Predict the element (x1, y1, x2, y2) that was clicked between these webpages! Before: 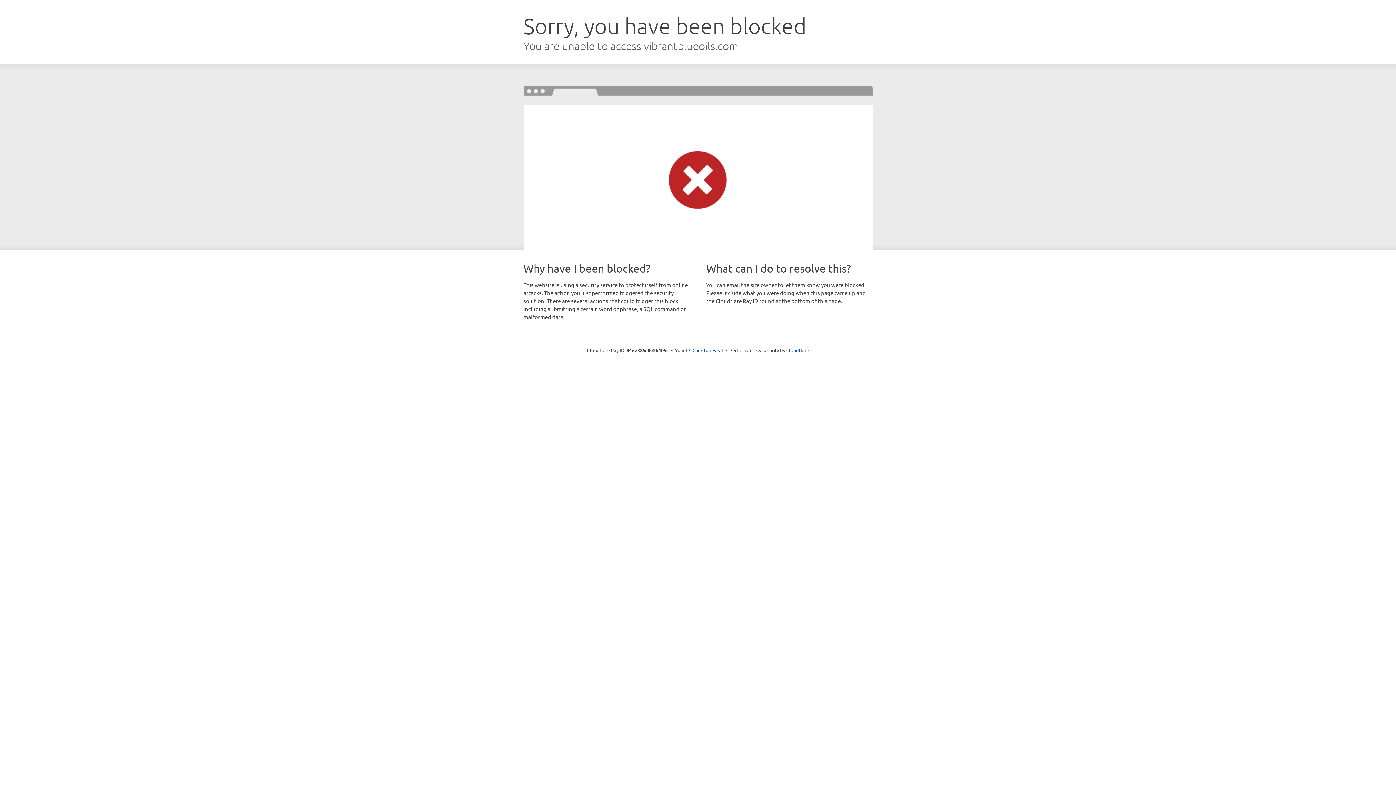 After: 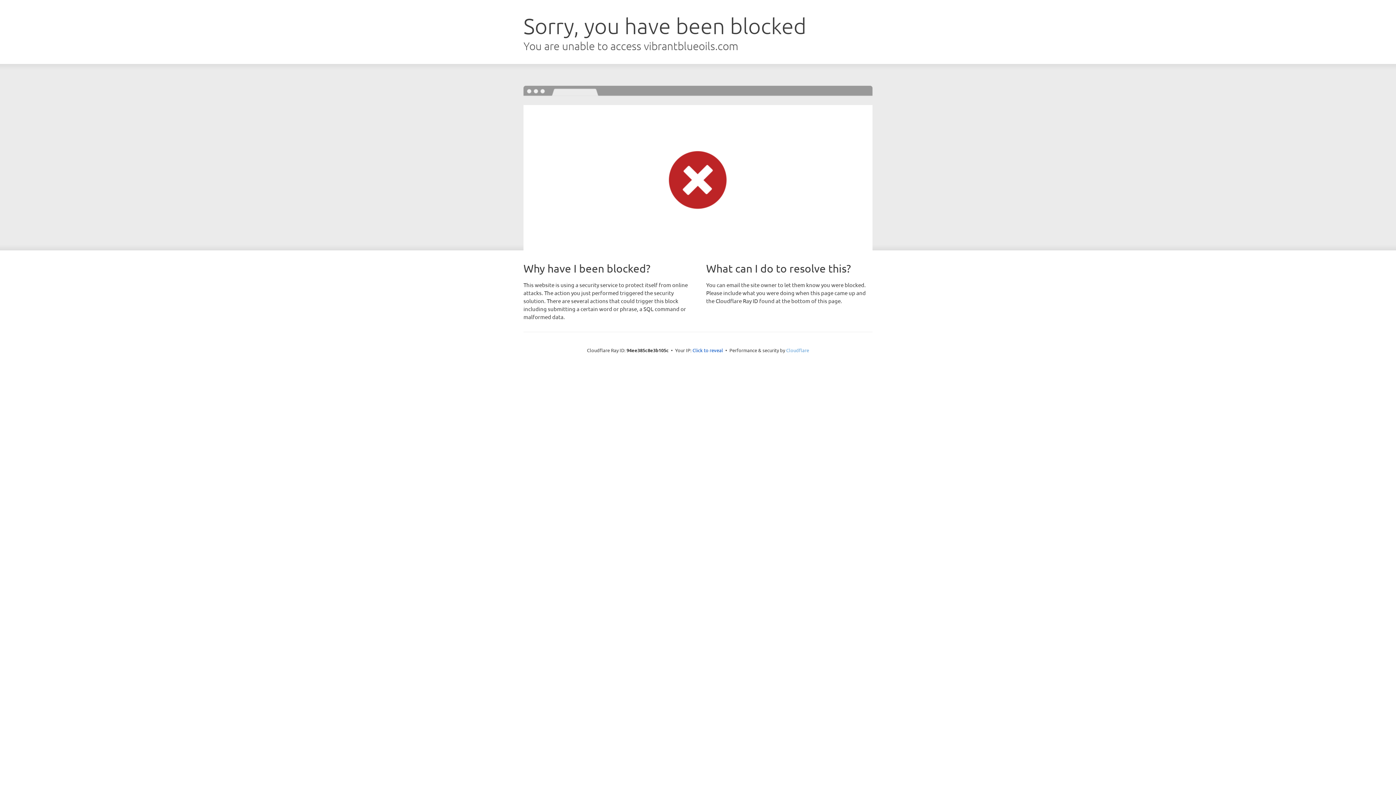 Action: bbox: (786, 347, 809, 353) label: Cloudflare